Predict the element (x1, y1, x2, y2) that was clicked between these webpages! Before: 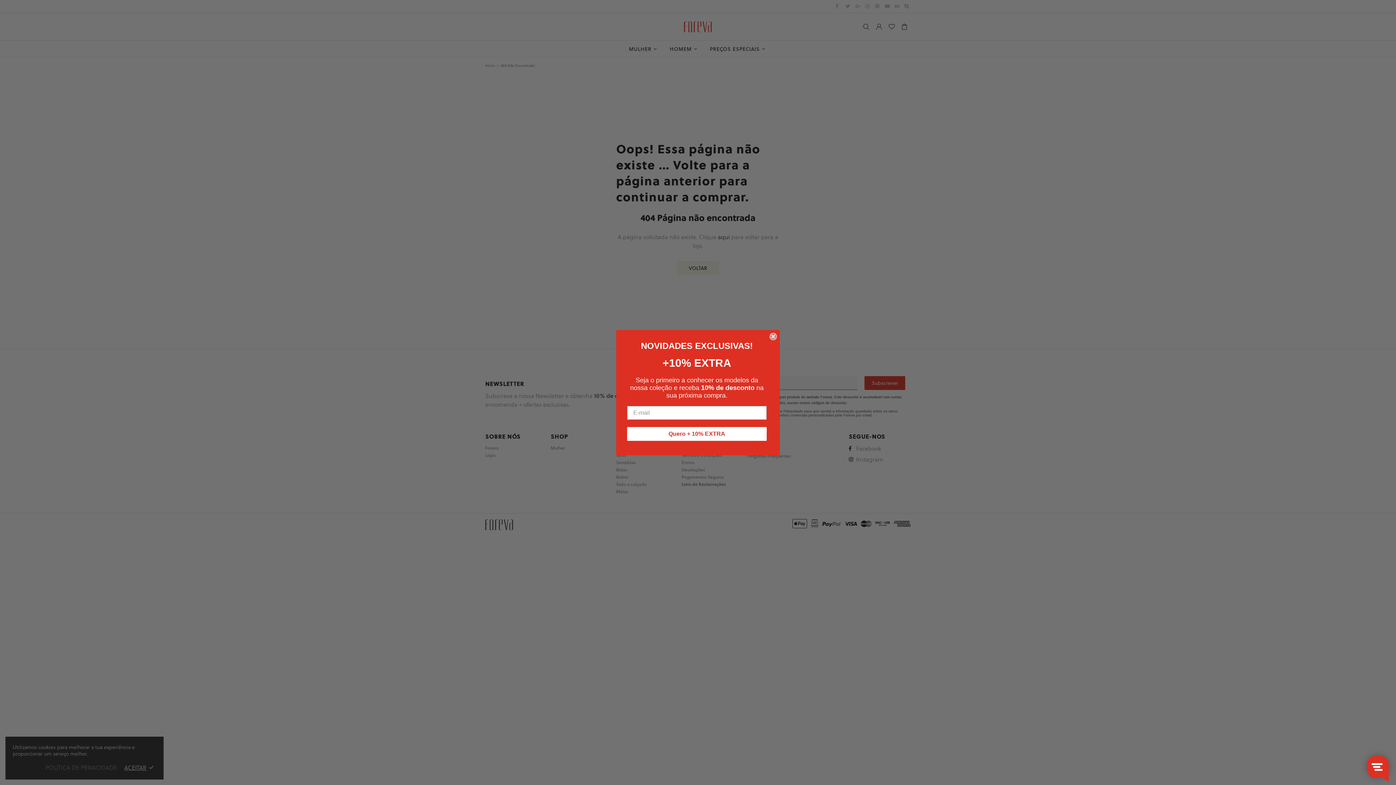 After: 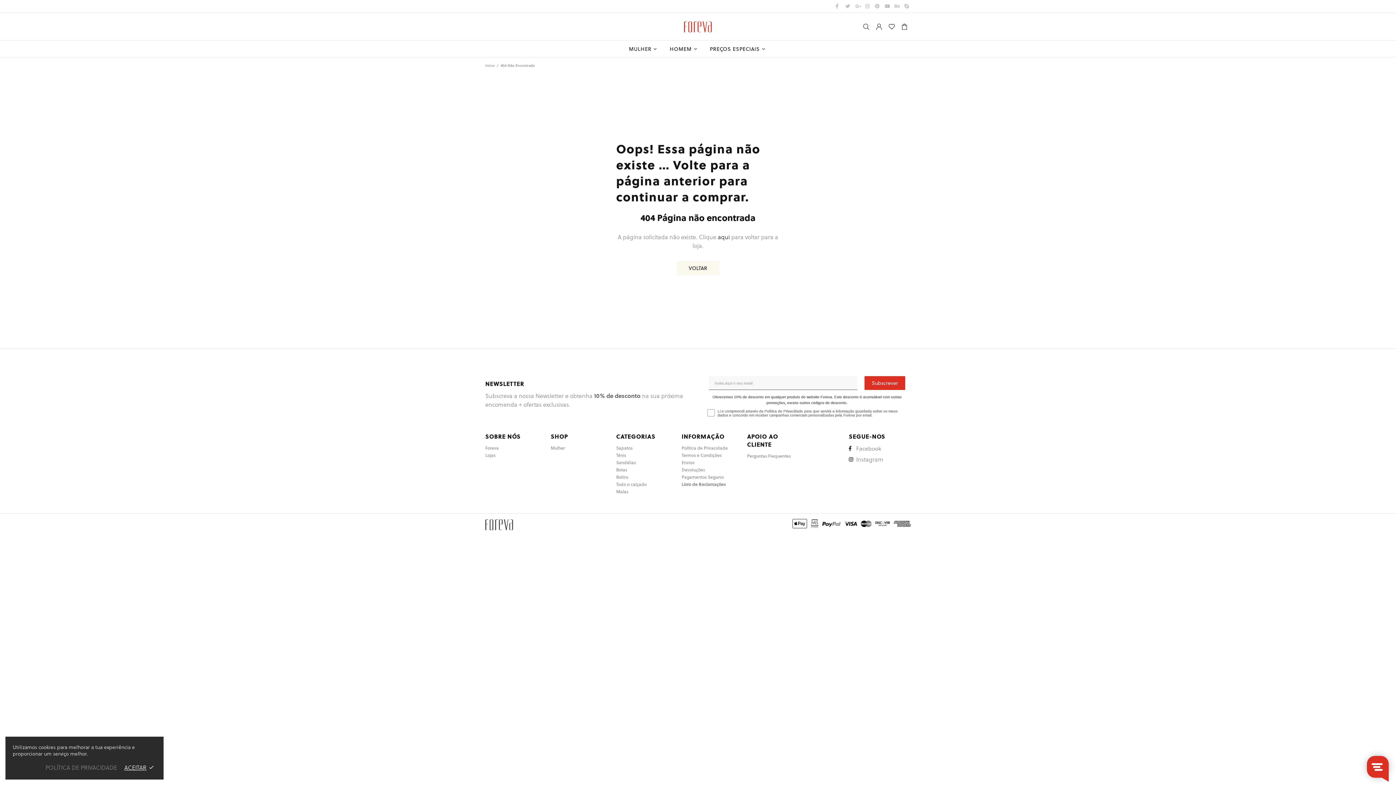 Action: label: Close dialog bbox: (769, 332, 777, 340)